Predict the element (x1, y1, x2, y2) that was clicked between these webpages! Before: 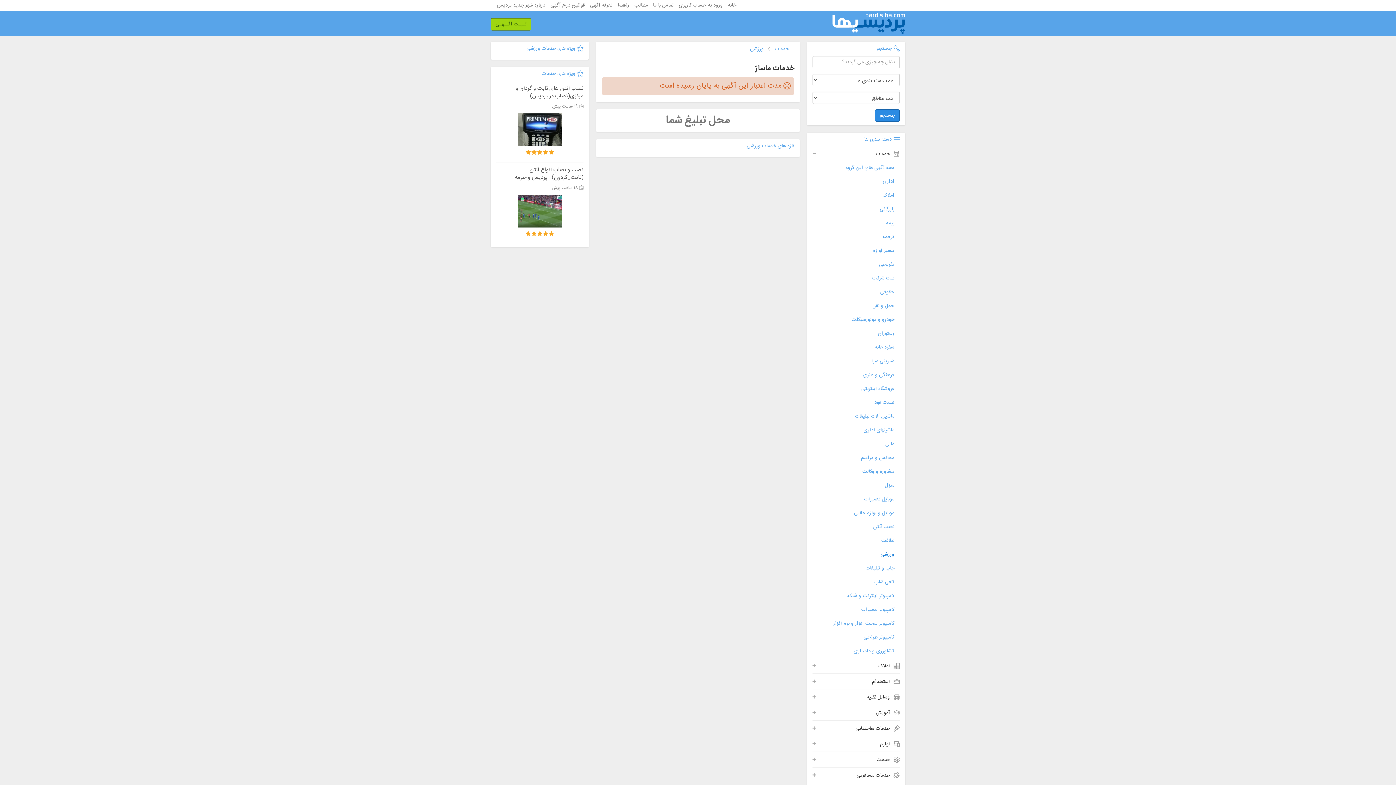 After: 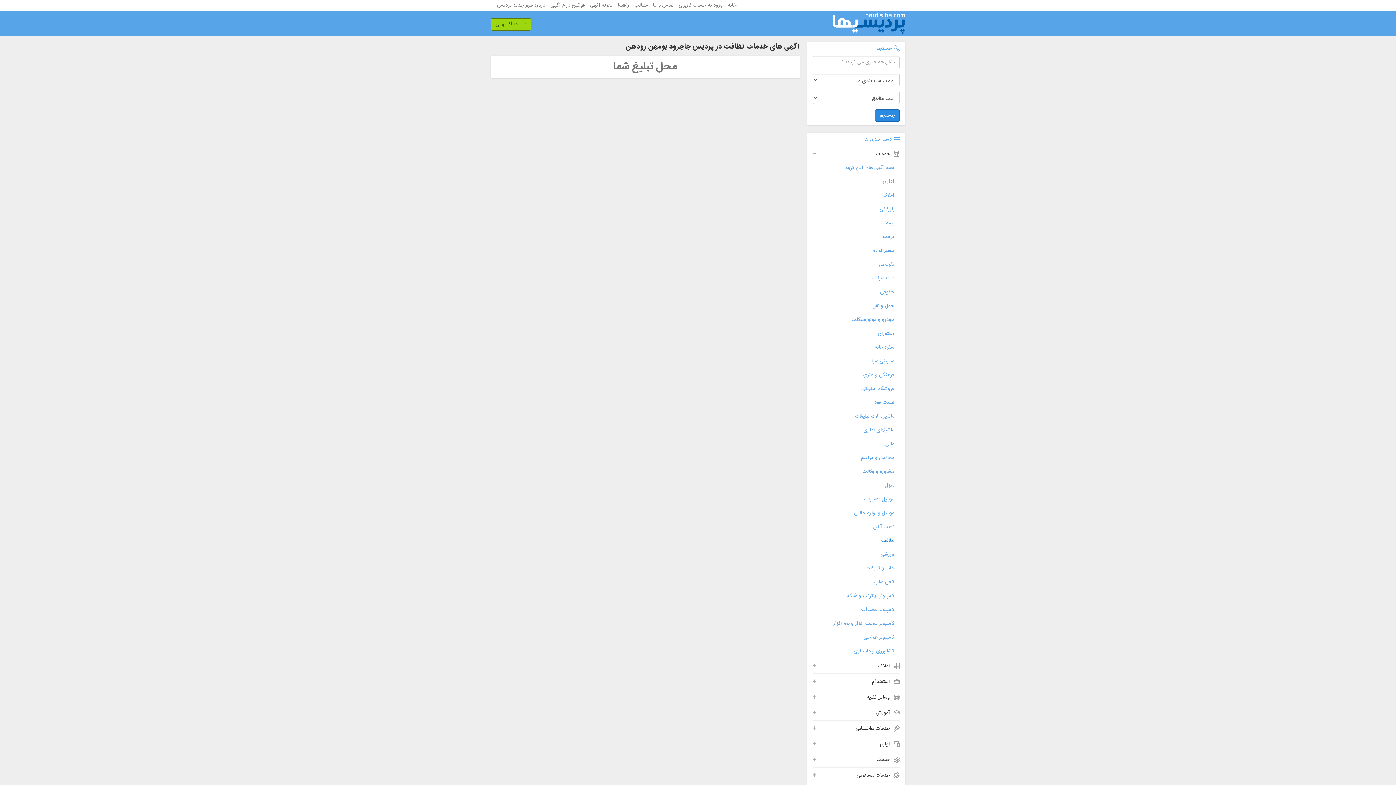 Action: label: نظافت bbox: (812, 534, 900, 547)